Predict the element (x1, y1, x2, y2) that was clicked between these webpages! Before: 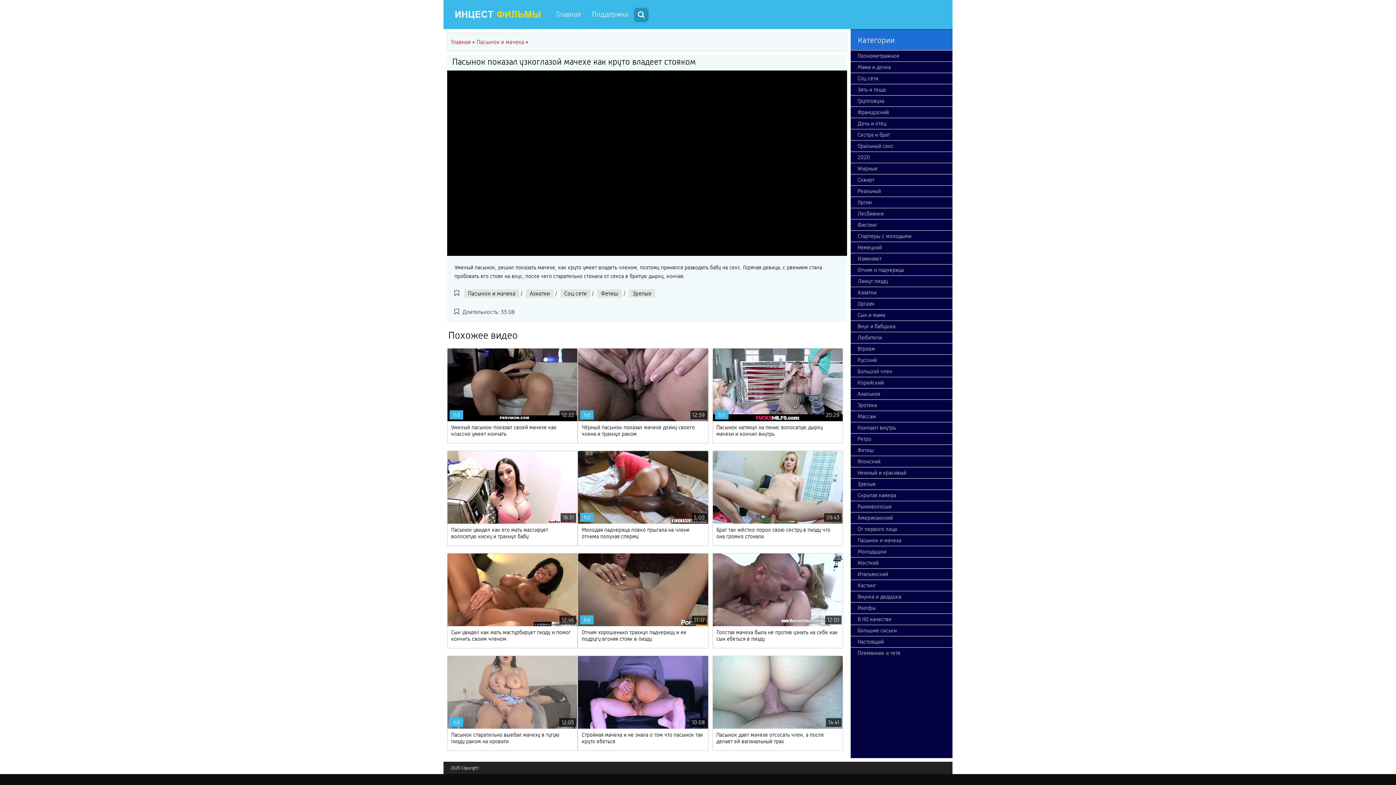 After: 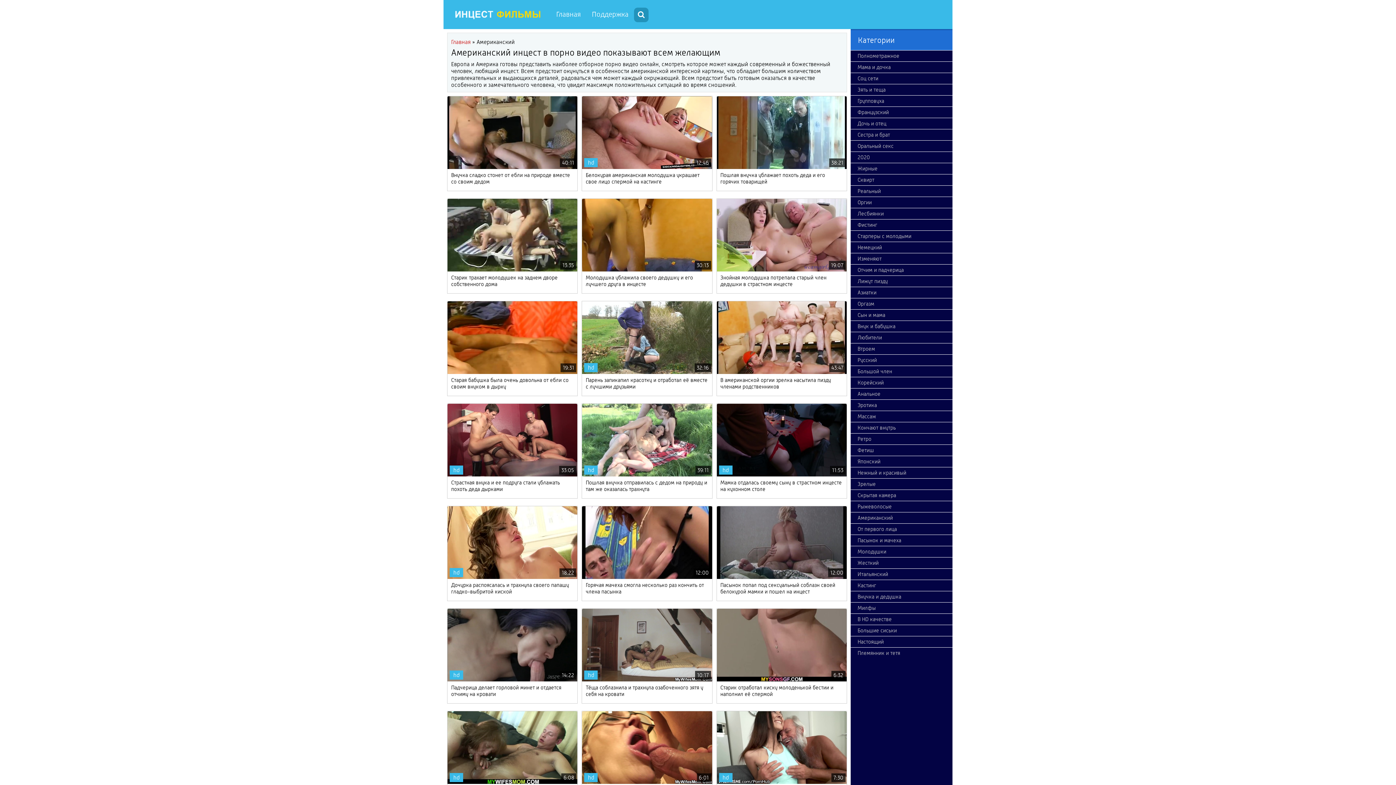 Action: label: Американский bbox: (850, 512, 952, 523)